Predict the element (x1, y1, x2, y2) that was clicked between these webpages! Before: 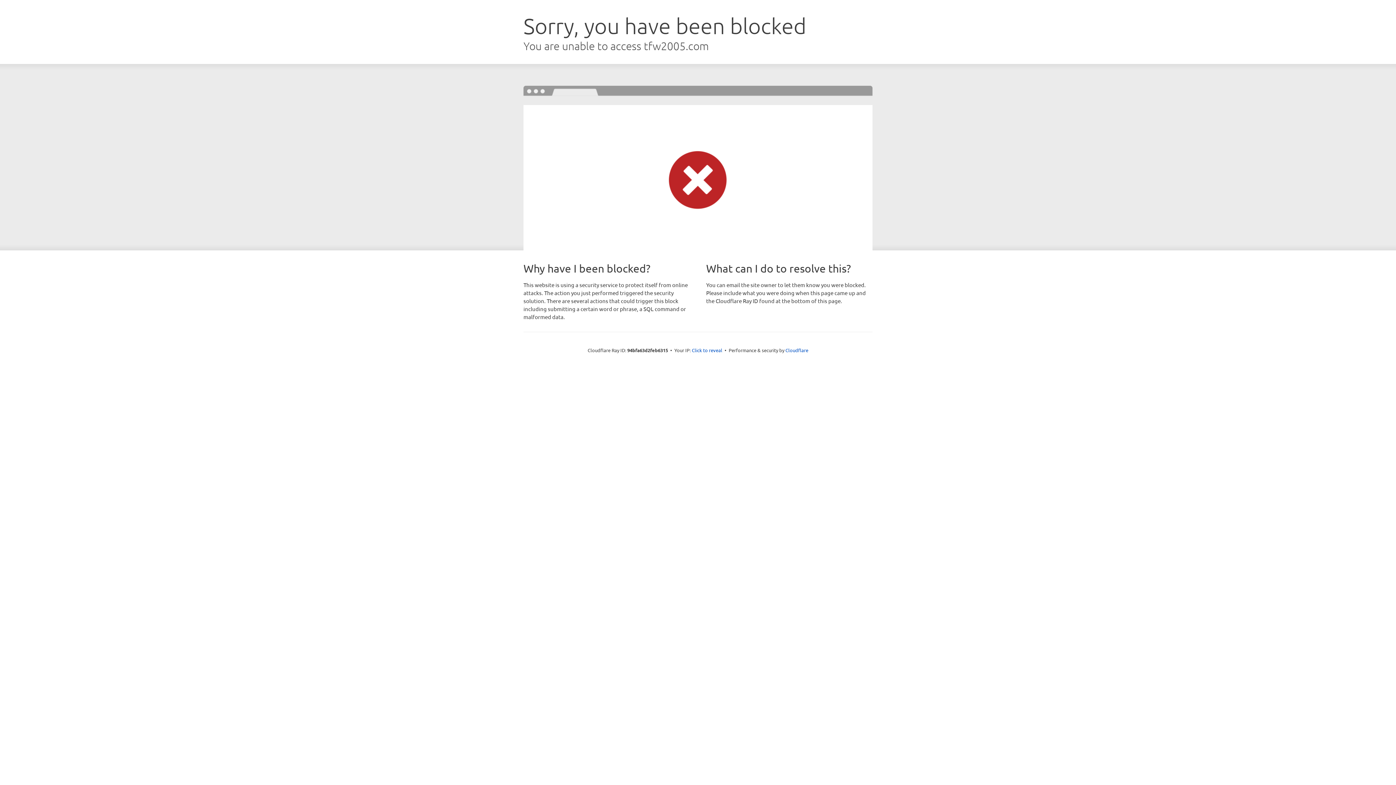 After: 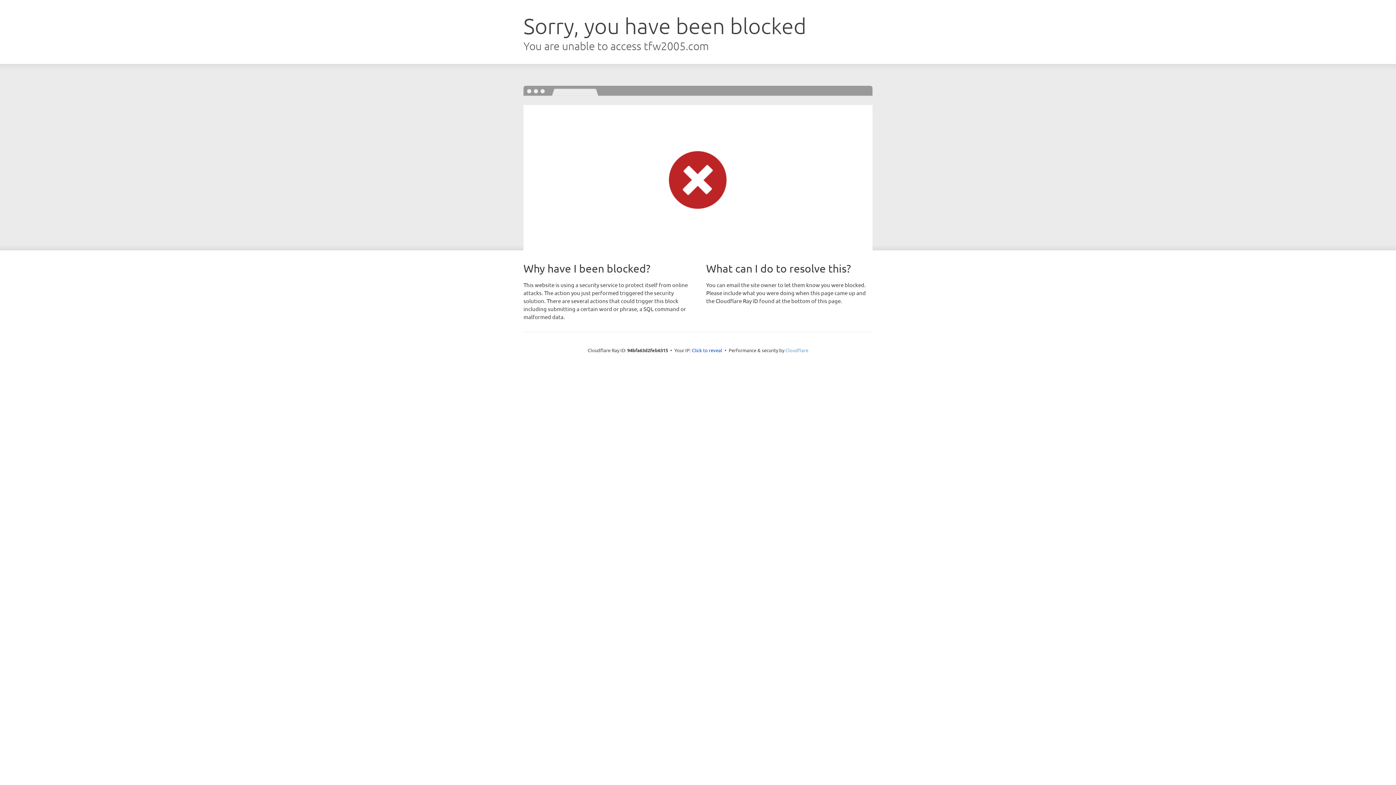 Action: label: Cloudflare bbox: (785, 347, 808, 353)